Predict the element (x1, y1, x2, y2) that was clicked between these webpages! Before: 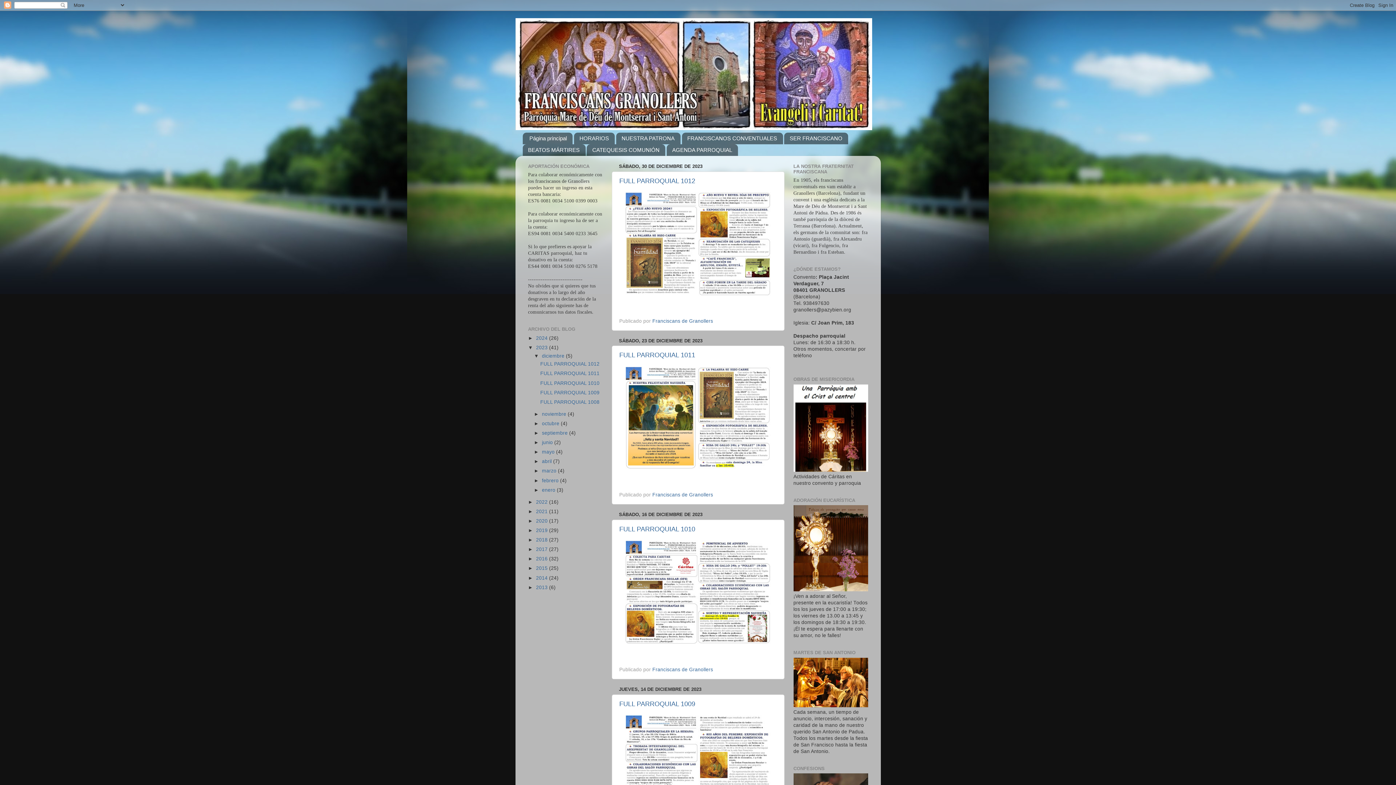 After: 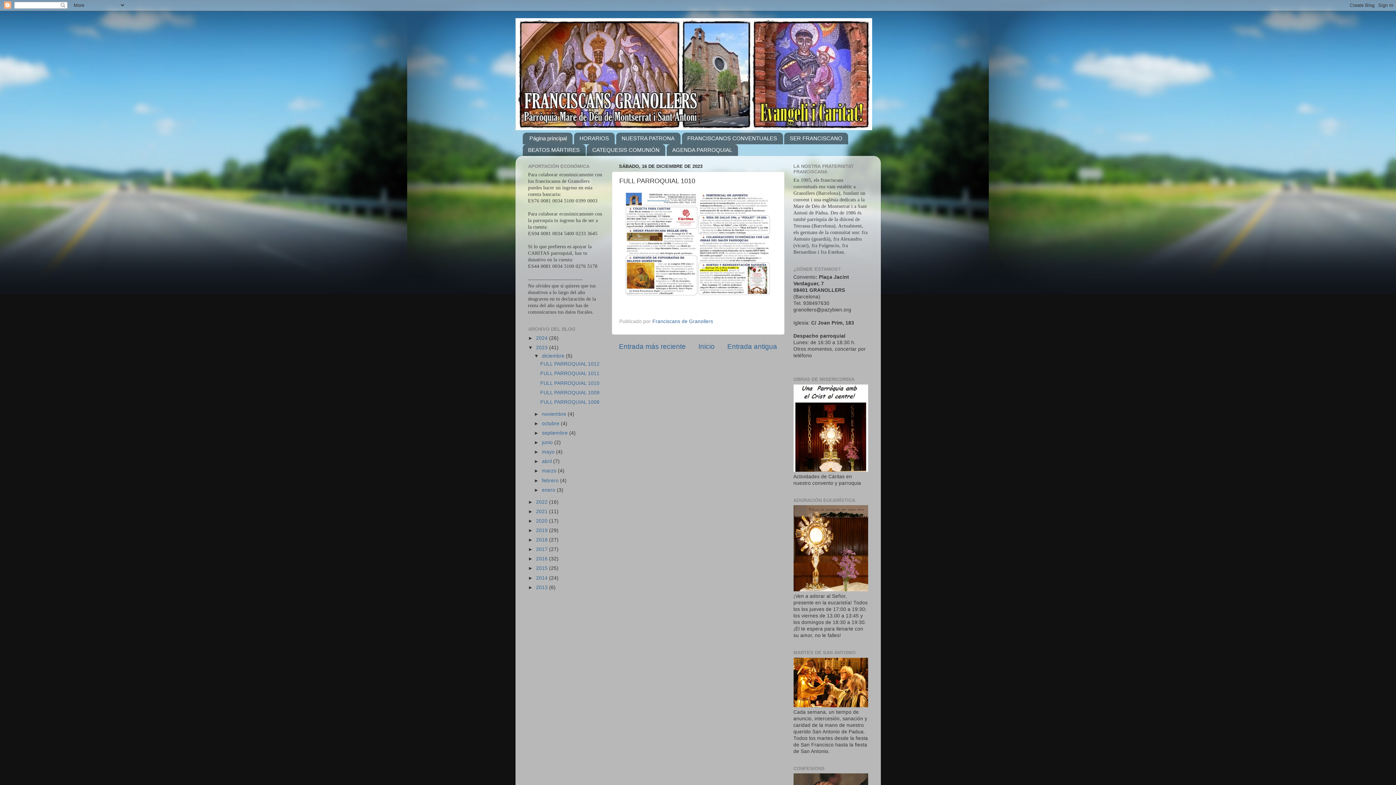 Action: bbox: (619, 525, 695, 533) label: FULL PARROQUIAL 1010